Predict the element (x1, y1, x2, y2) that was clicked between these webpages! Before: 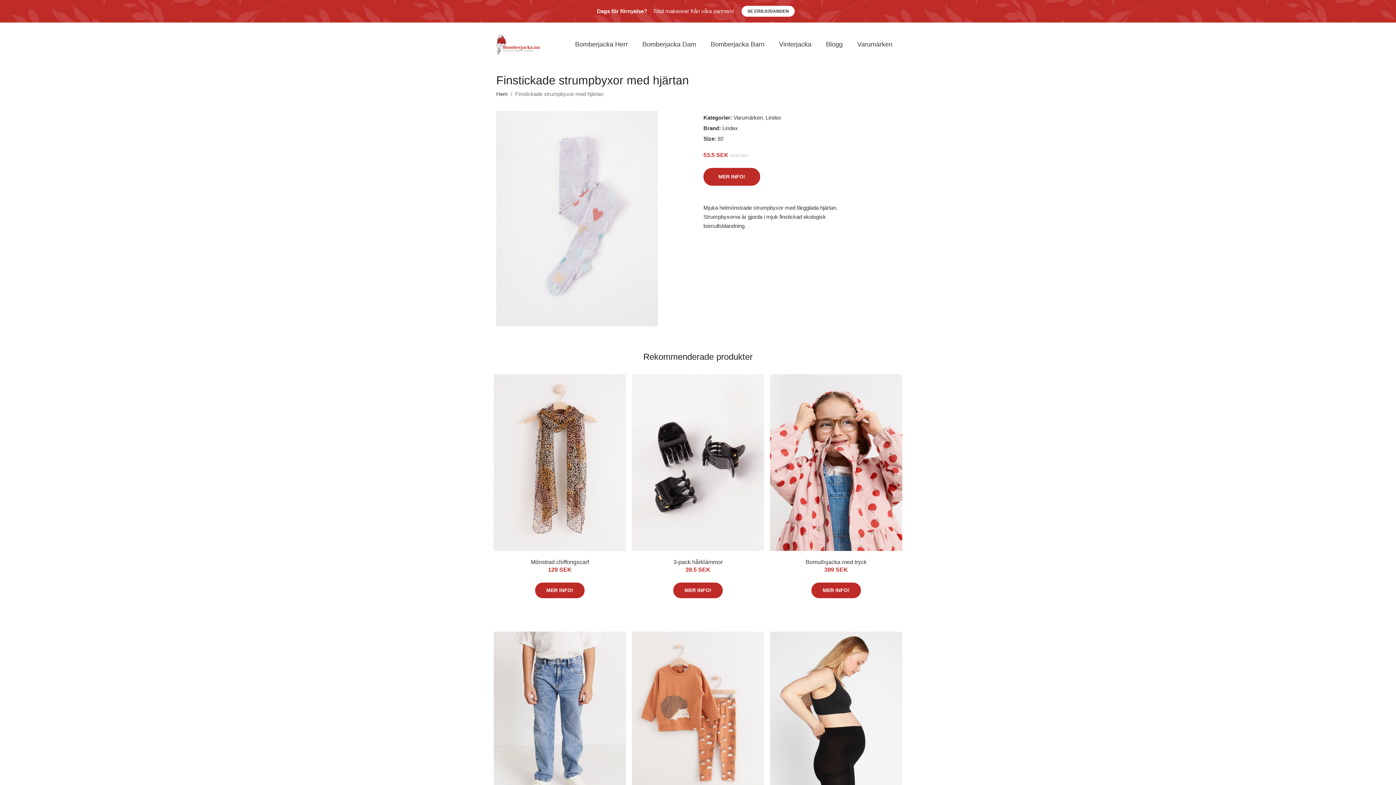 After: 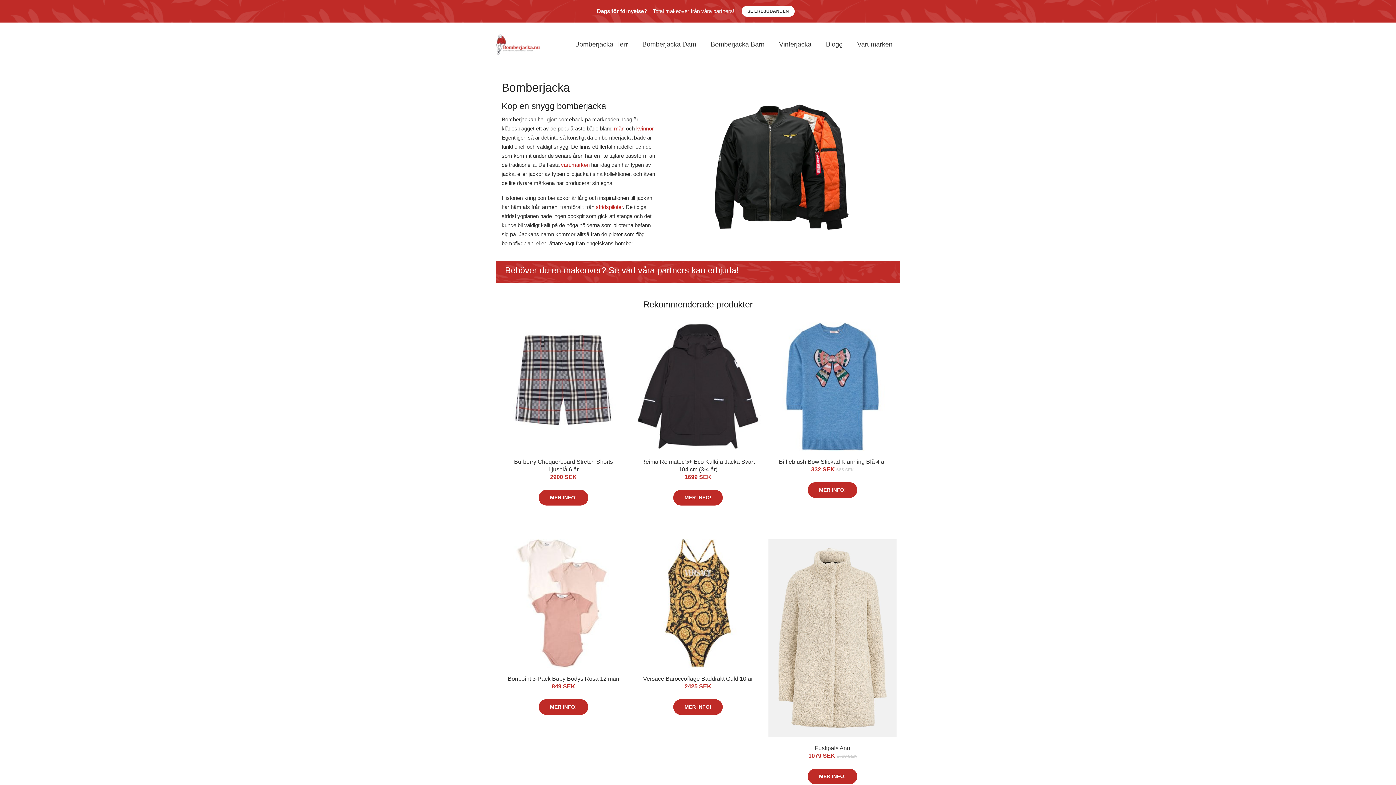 Action: label: Hem bbox: (496, 90, 508, 97)